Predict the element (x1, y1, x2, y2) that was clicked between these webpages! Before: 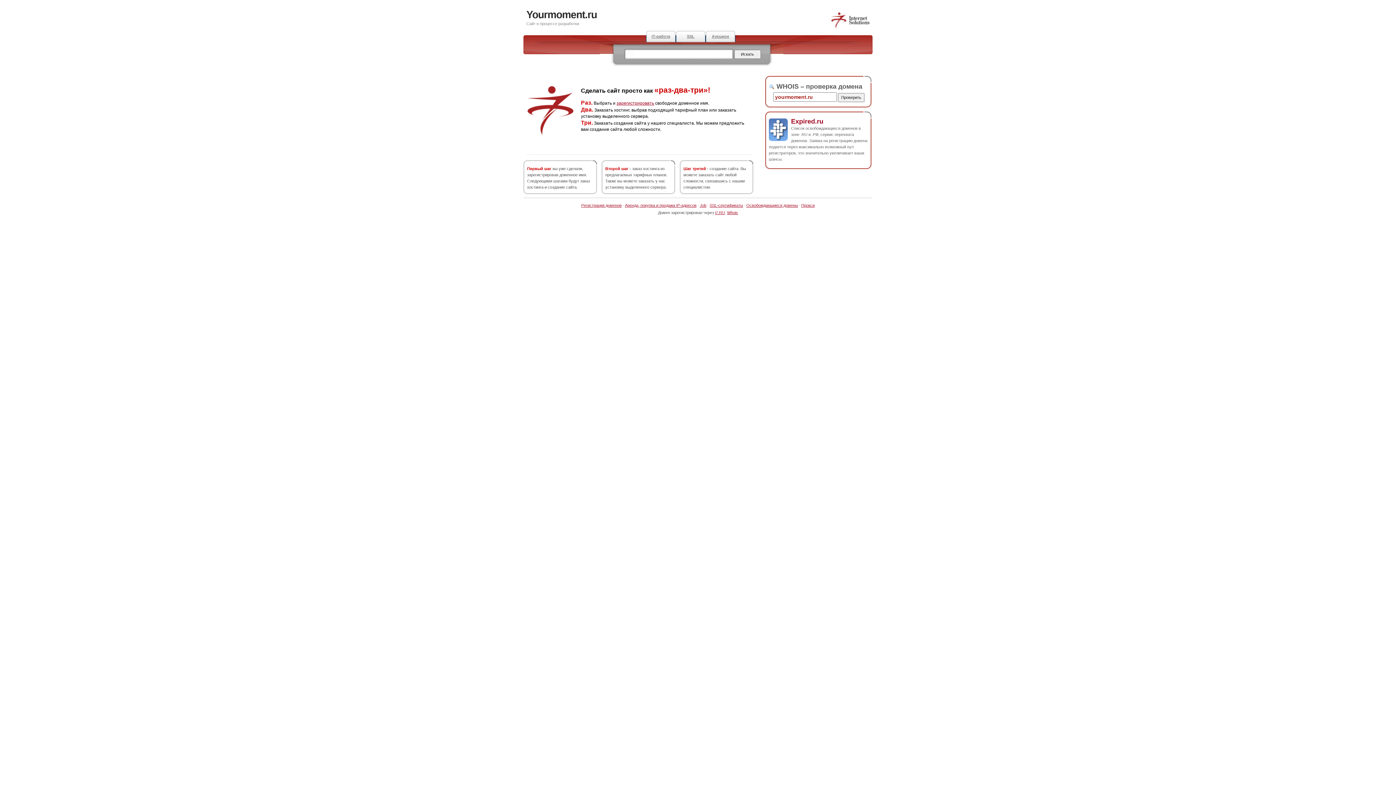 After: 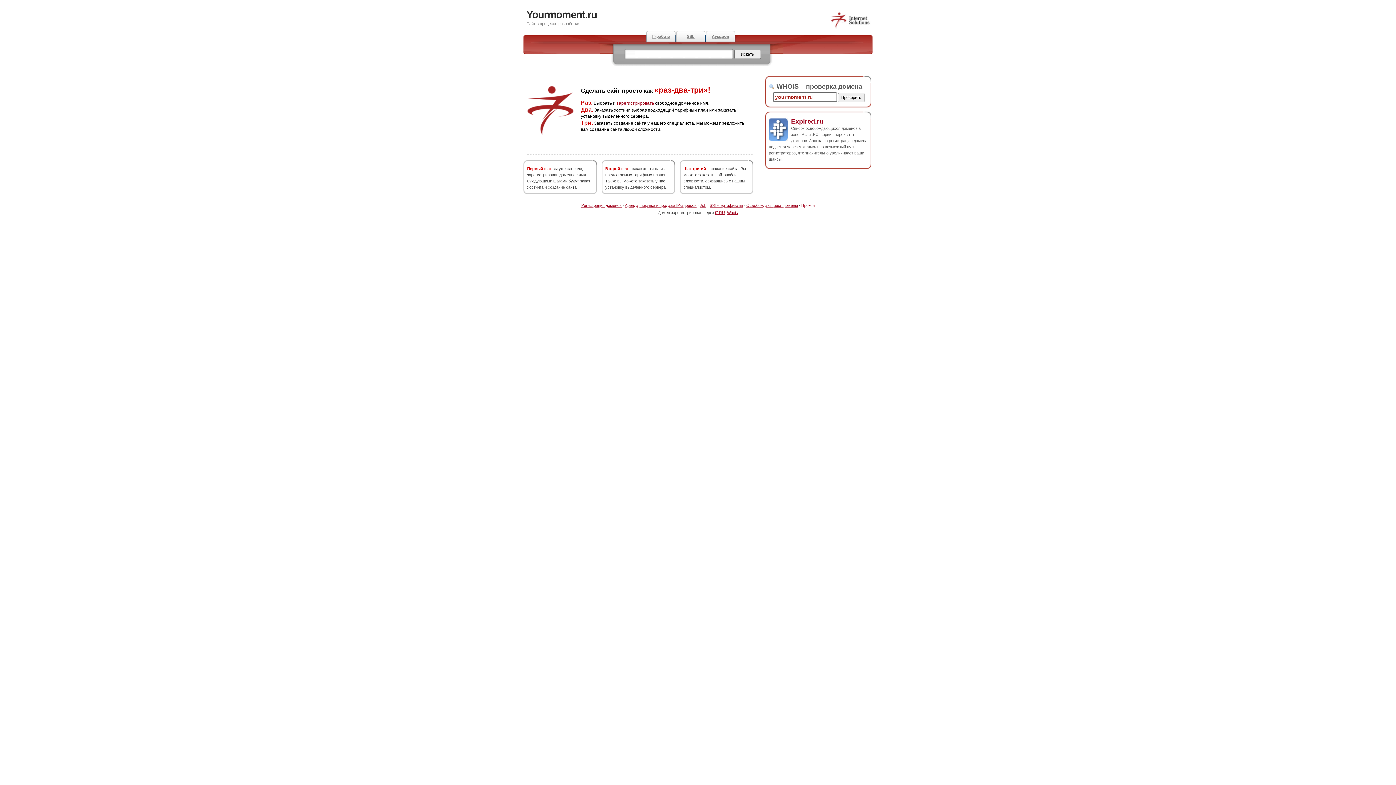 Action: bbox: (801, 203, 814, 207) label: Прокси